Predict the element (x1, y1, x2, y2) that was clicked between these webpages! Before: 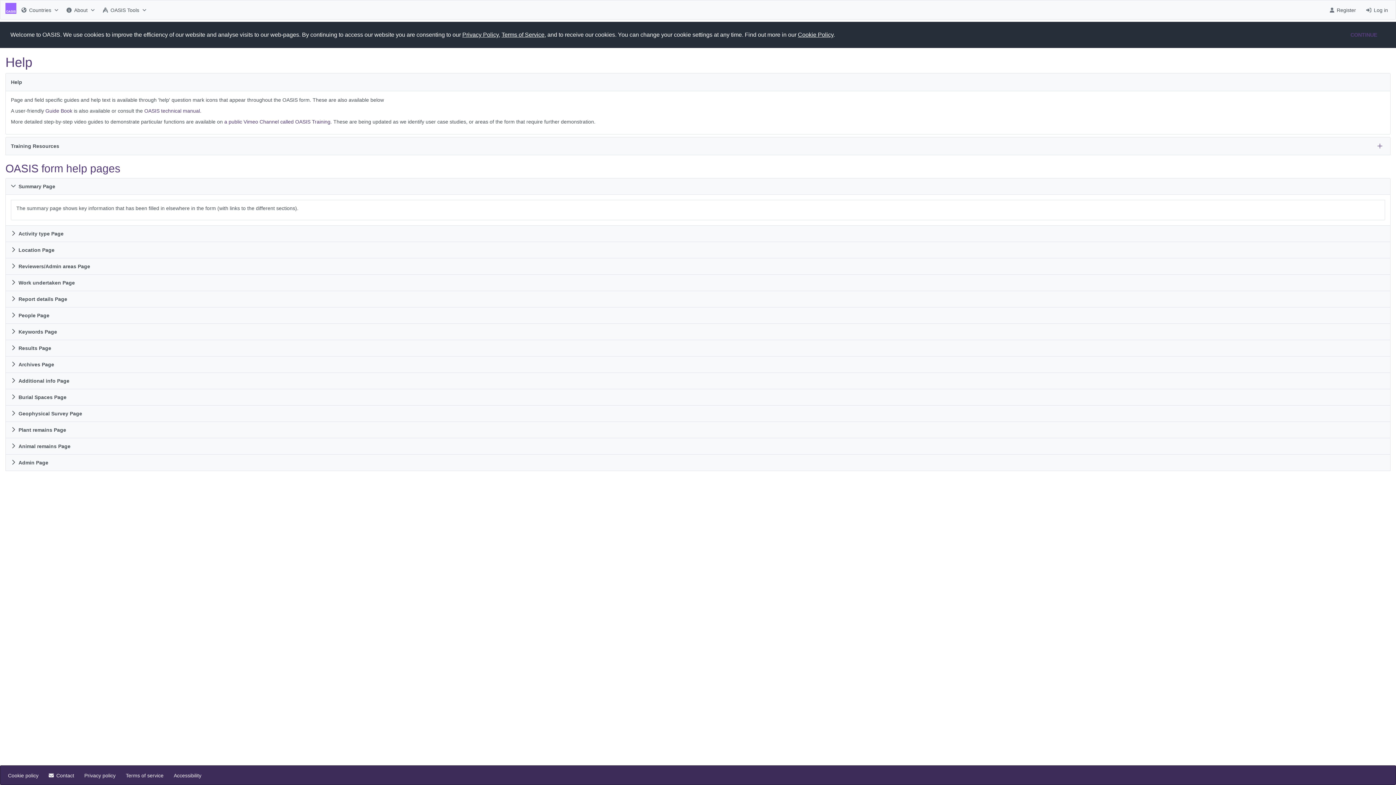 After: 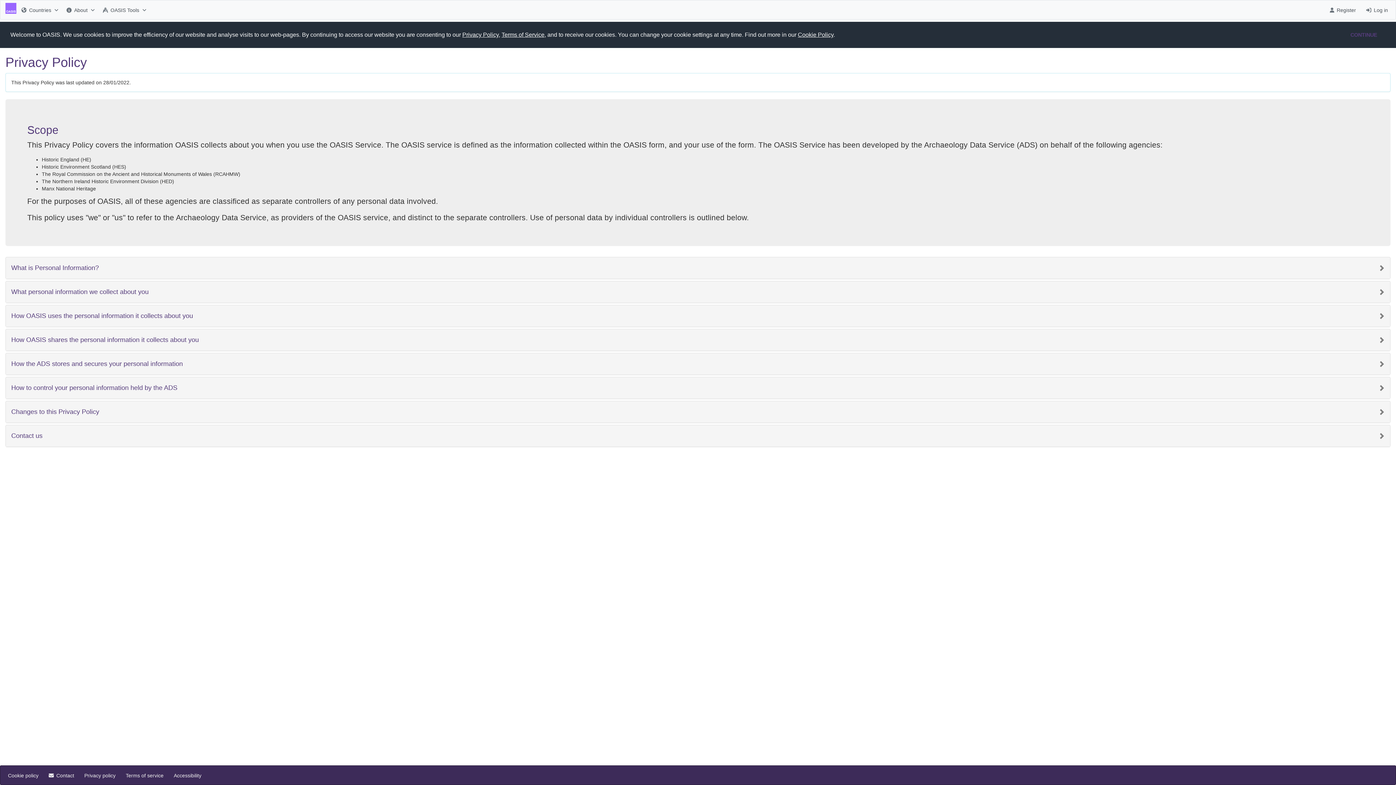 Action: bbox: (462, 31, 498, 37) label: Privacy Policy